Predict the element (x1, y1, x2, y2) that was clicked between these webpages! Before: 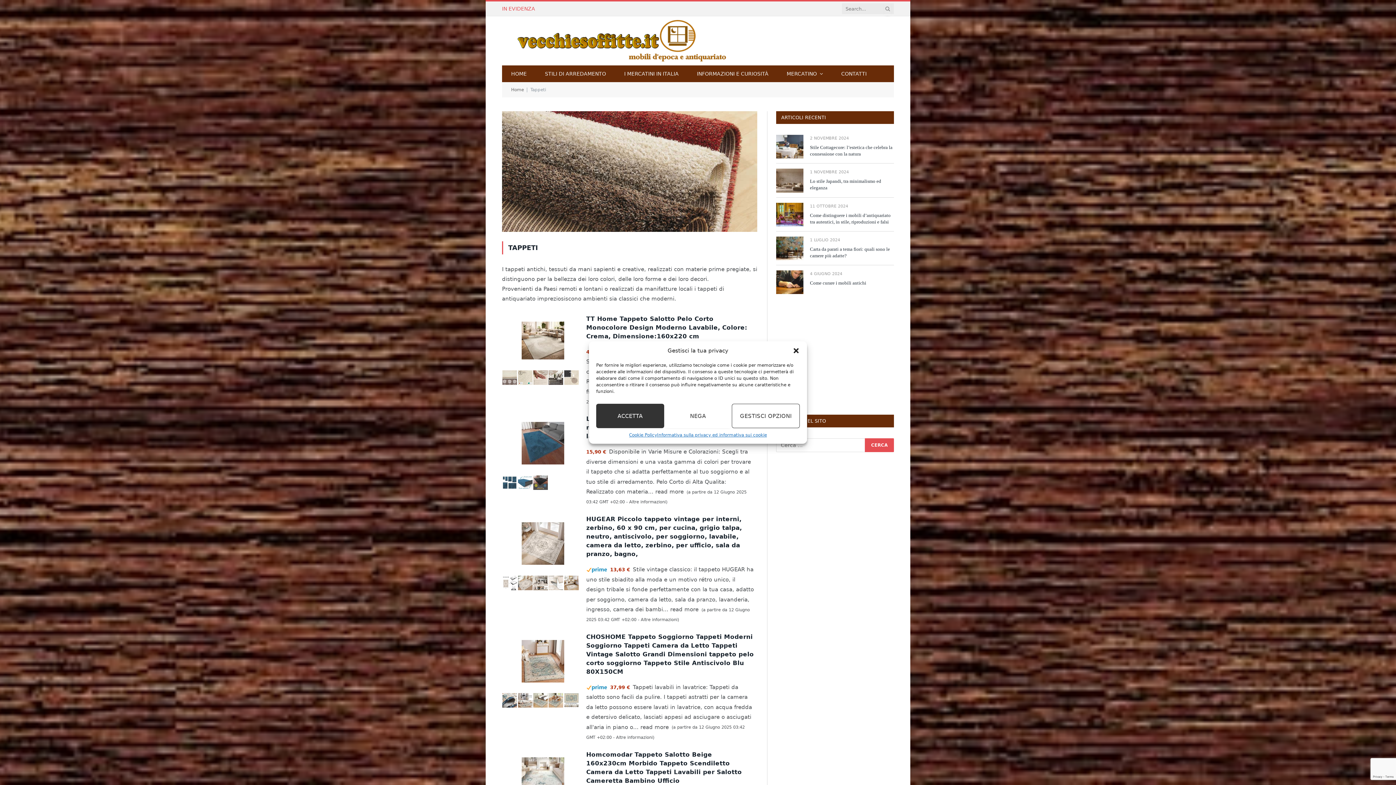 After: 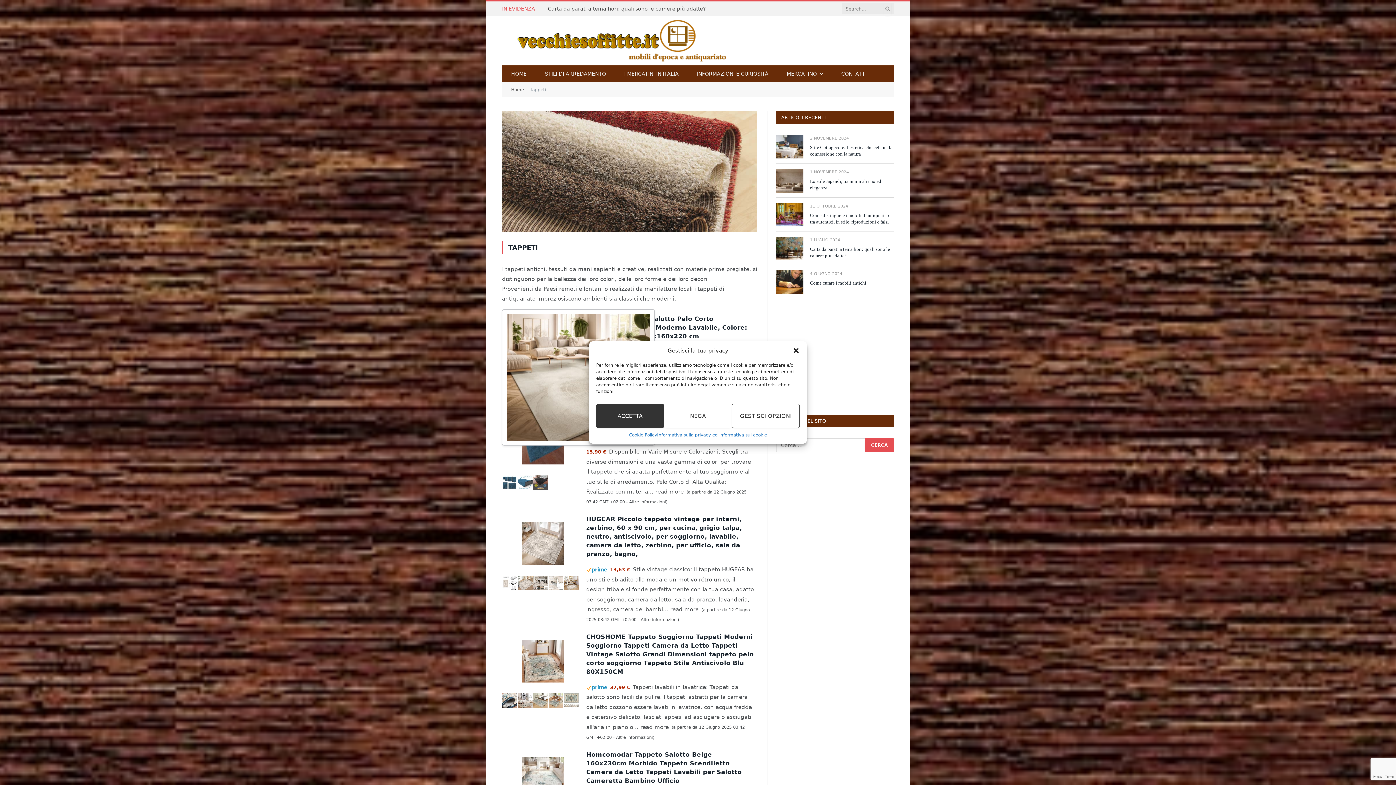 Action: bbox: (518, 318, 567, 365)